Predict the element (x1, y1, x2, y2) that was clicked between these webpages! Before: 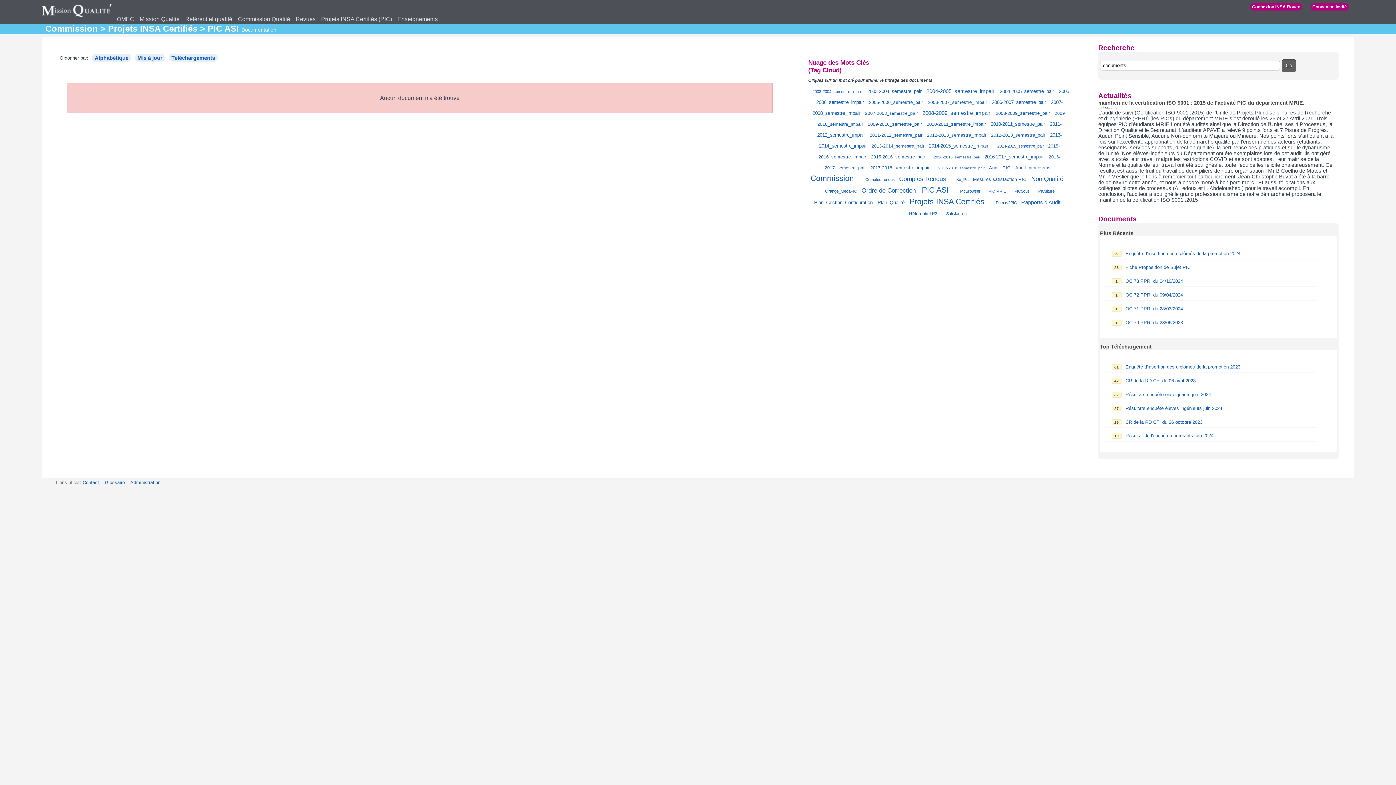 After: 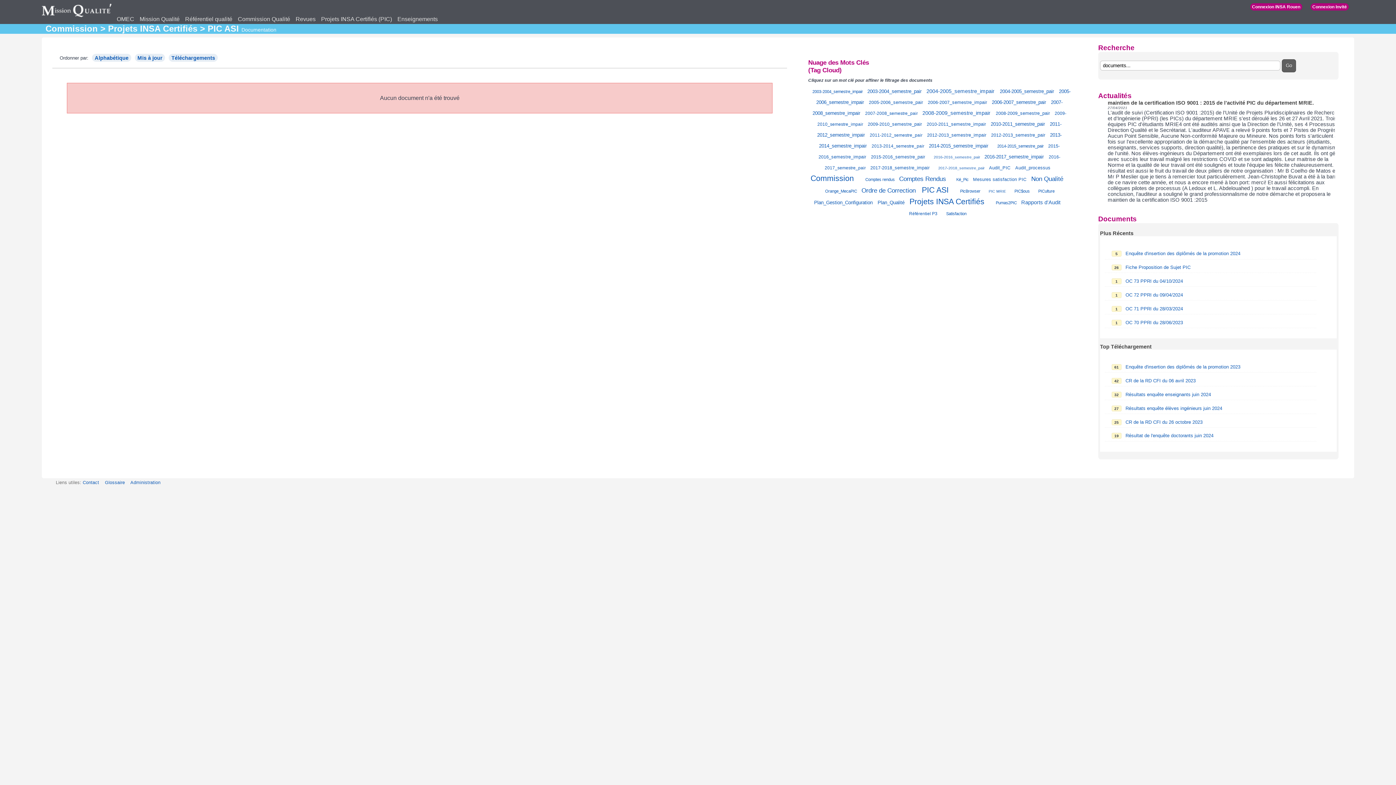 Action: label: Audit_processus bbox: (1015, 165, 1050, 170)